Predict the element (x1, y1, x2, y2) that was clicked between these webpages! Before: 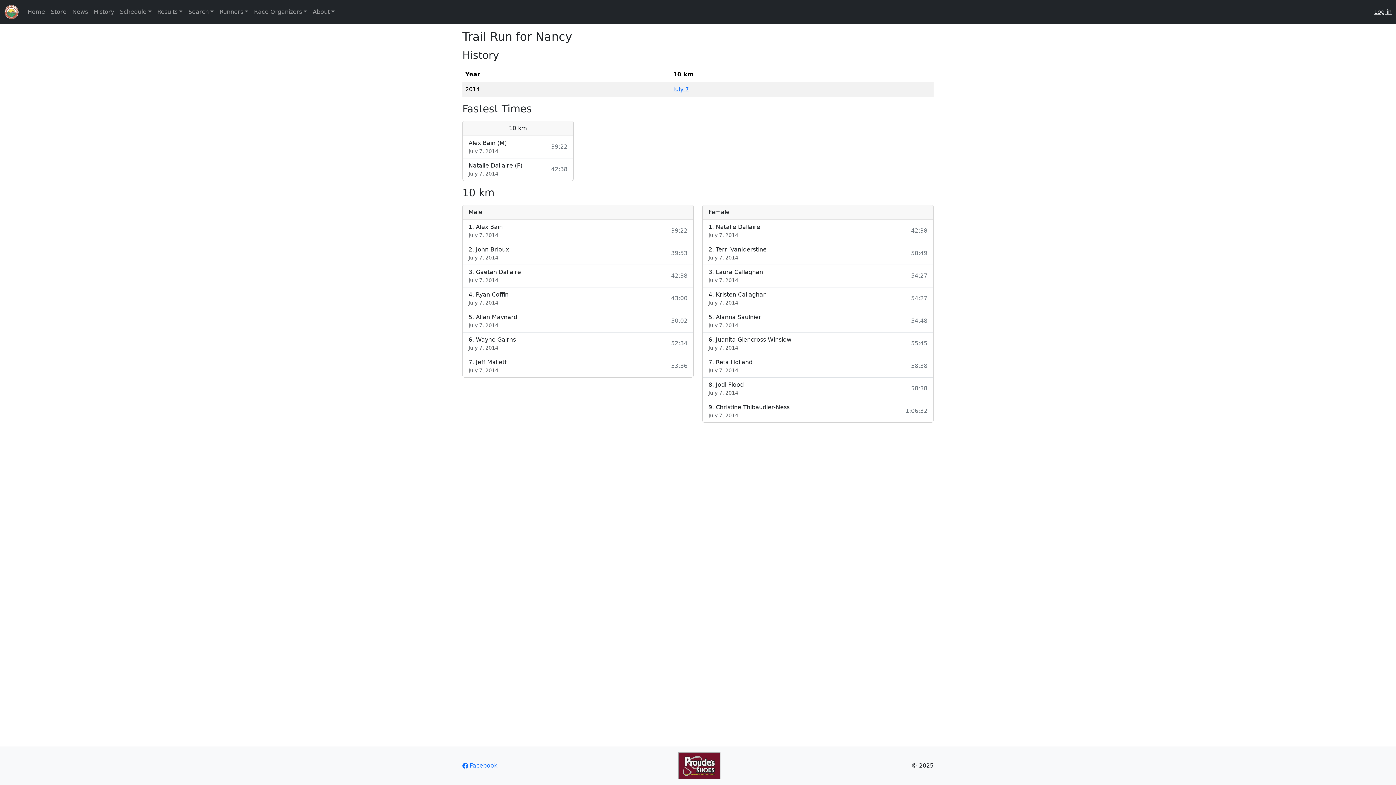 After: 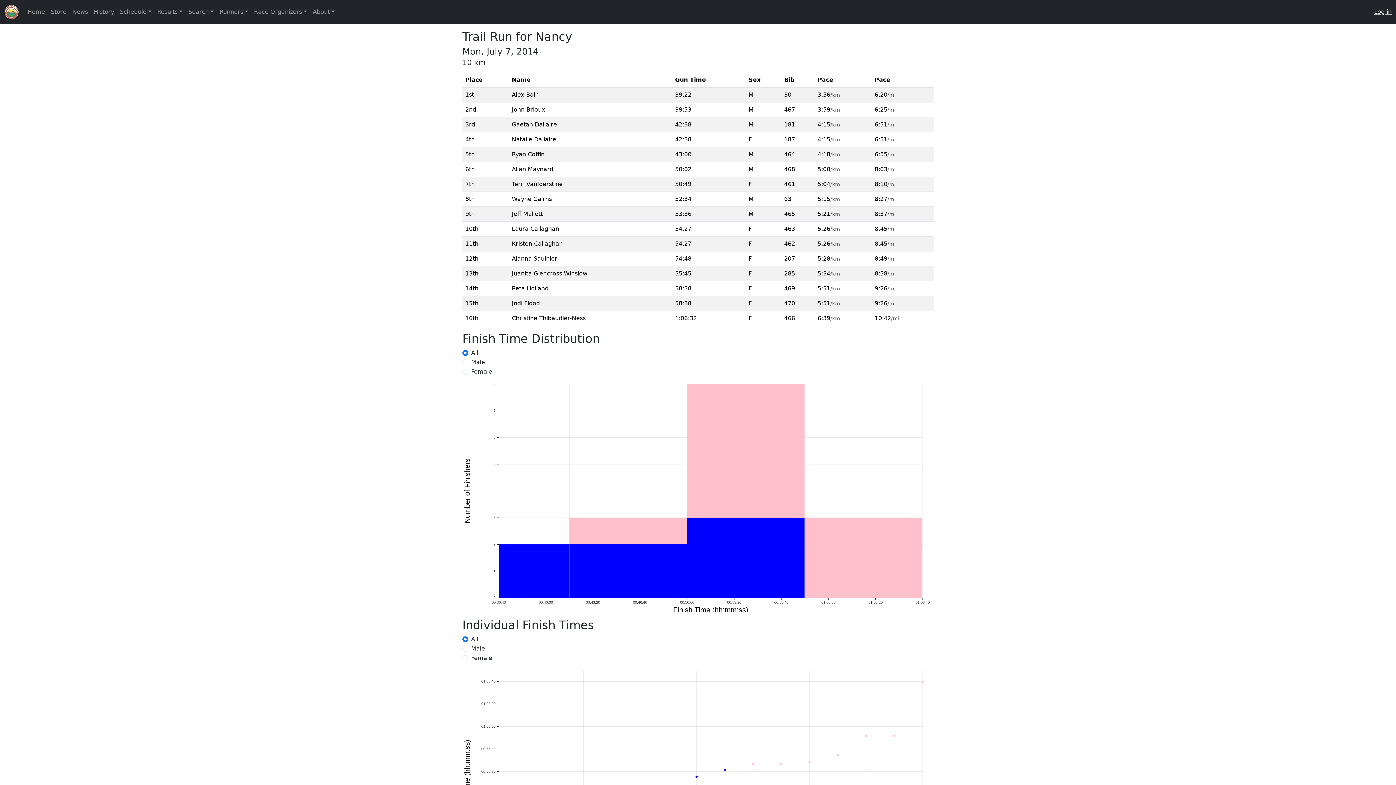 Action: label: 2. John Brioux
July 7, 2014
39:53 bbox: (462, 242, 693, 265)